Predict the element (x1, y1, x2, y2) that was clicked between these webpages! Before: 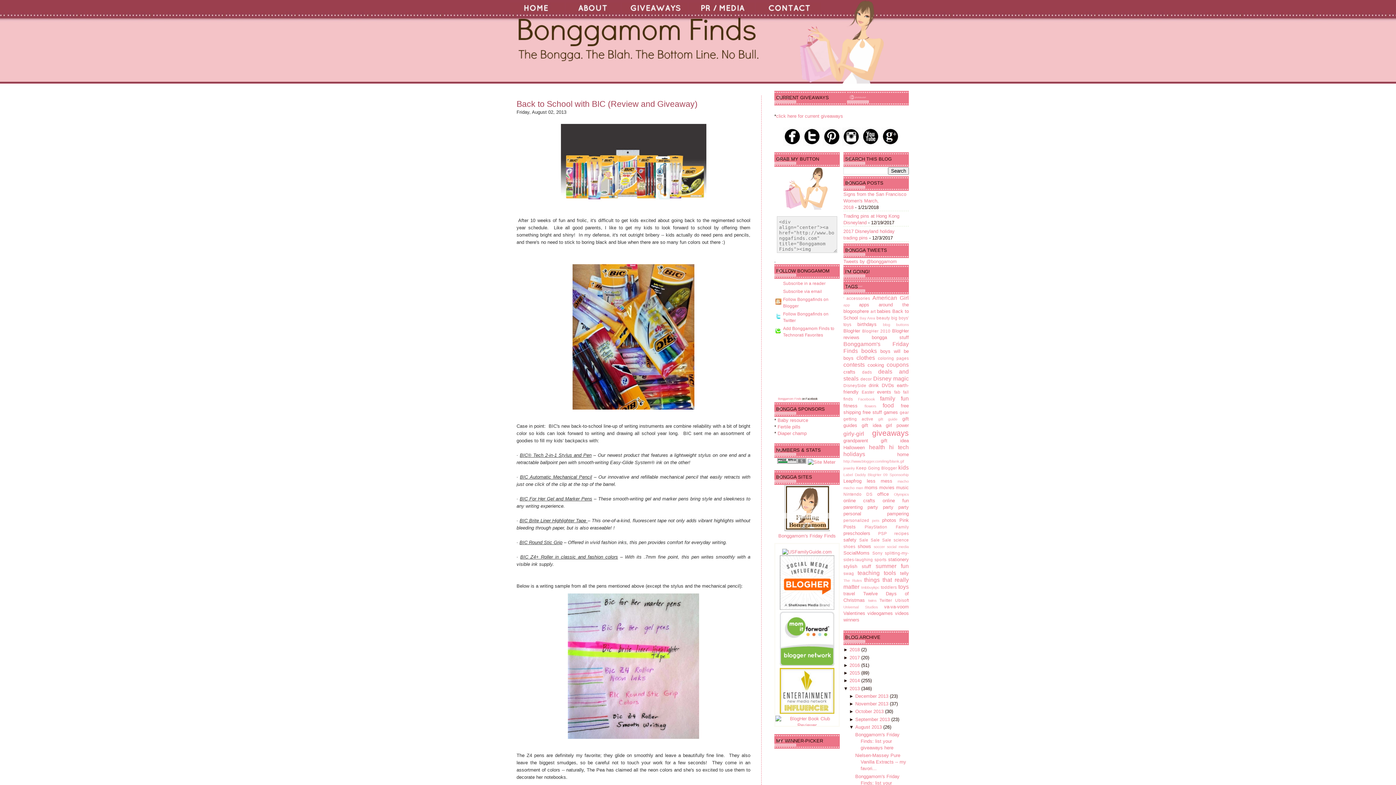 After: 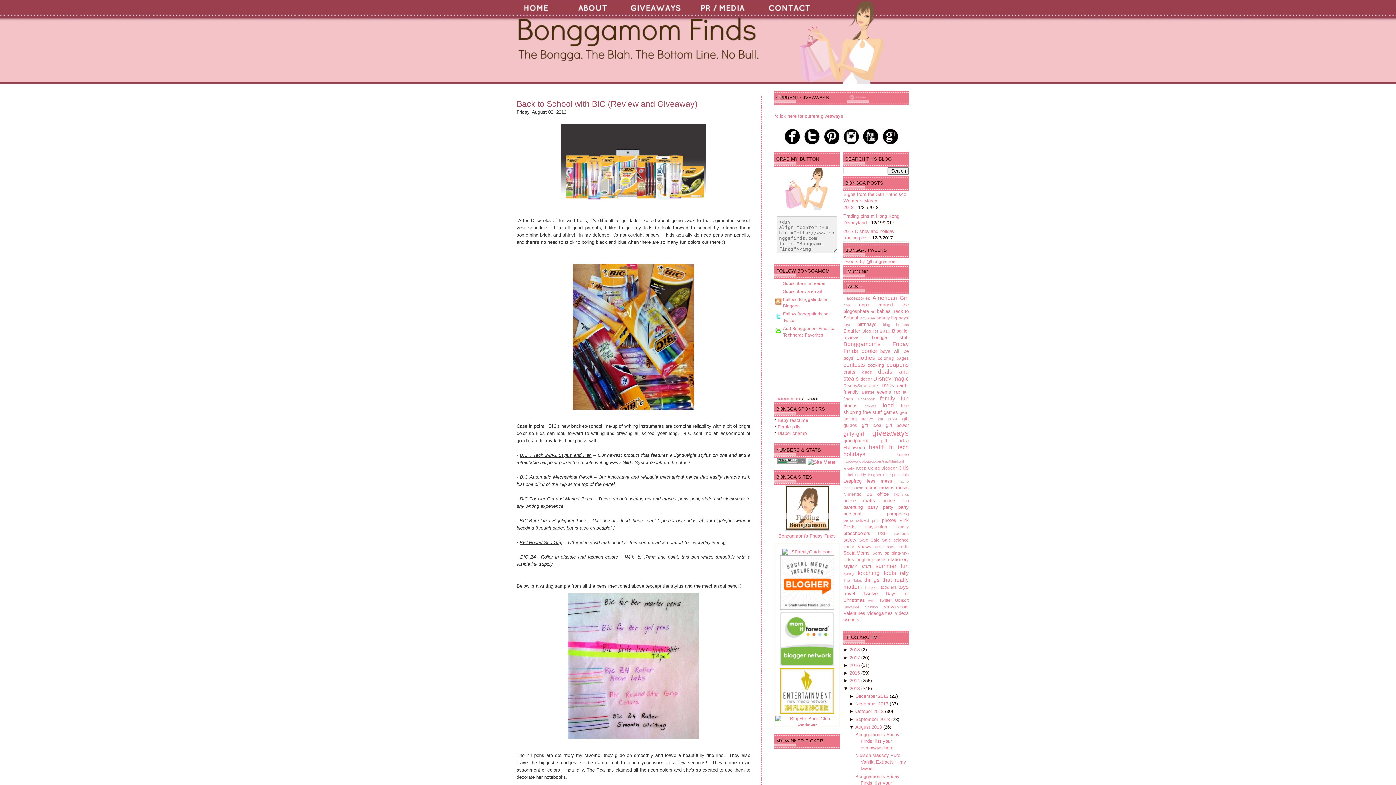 Action: label: Back to School with BIC (Review and Giveaway) bbox: (516, 99, 697, 108)